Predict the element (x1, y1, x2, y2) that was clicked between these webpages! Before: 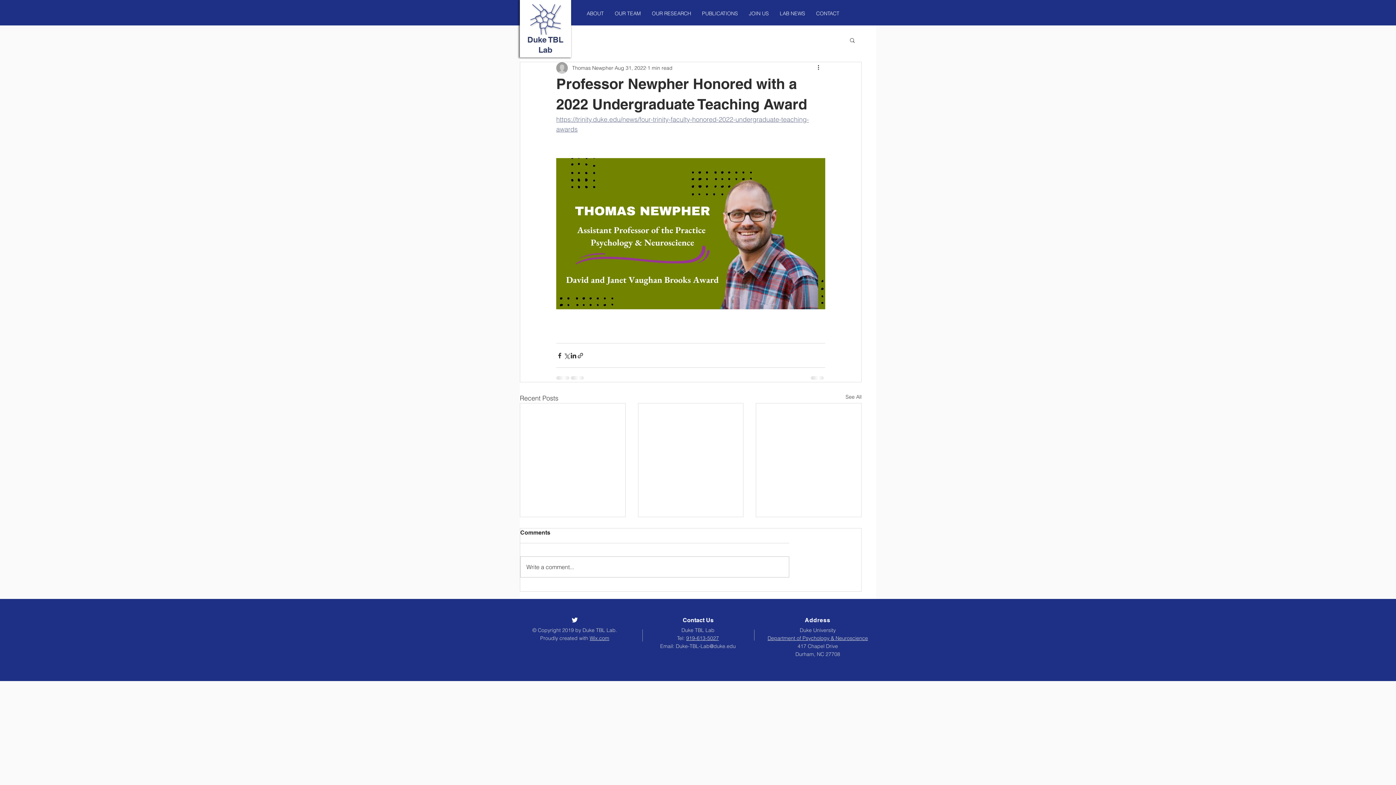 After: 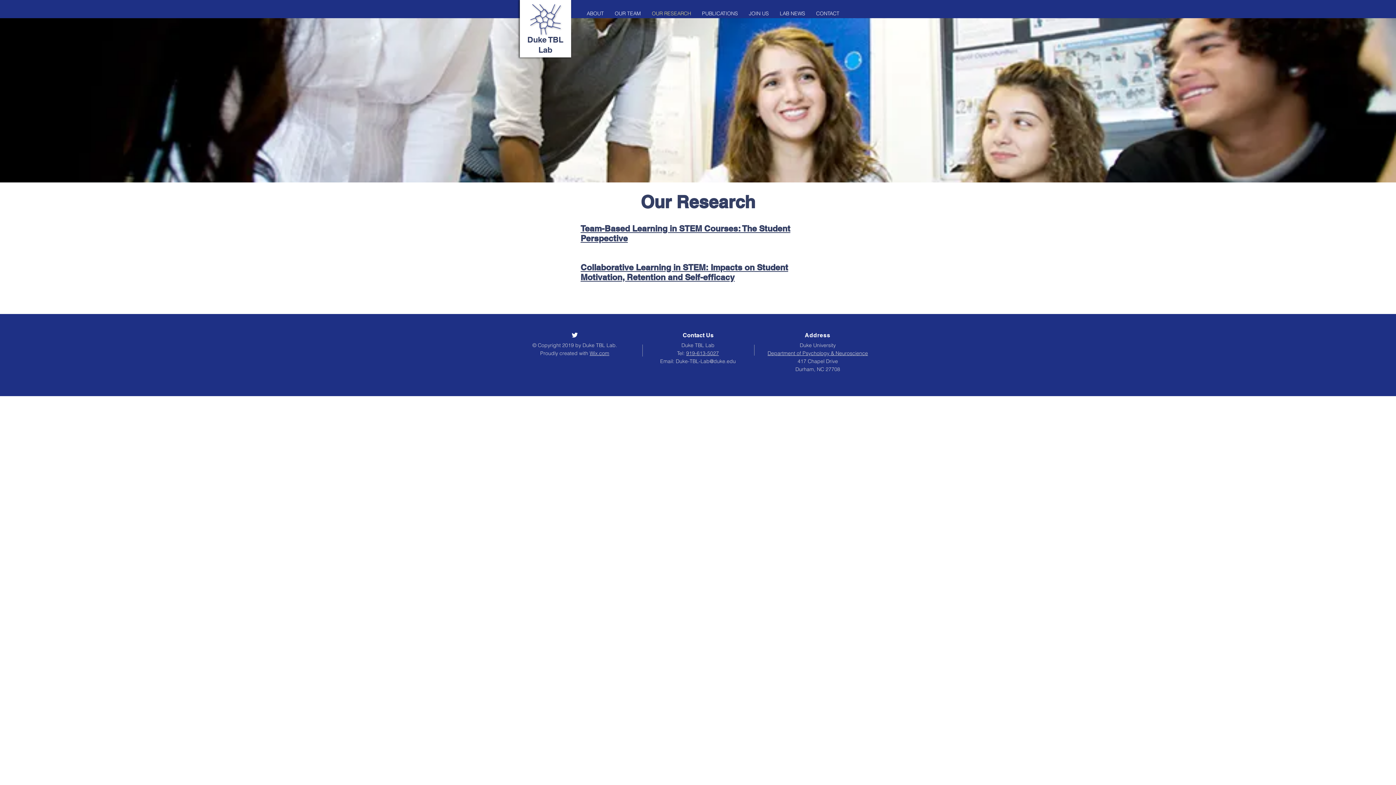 Action: label: OUR RESEARCH bbox: (646, 4, 696, 22)